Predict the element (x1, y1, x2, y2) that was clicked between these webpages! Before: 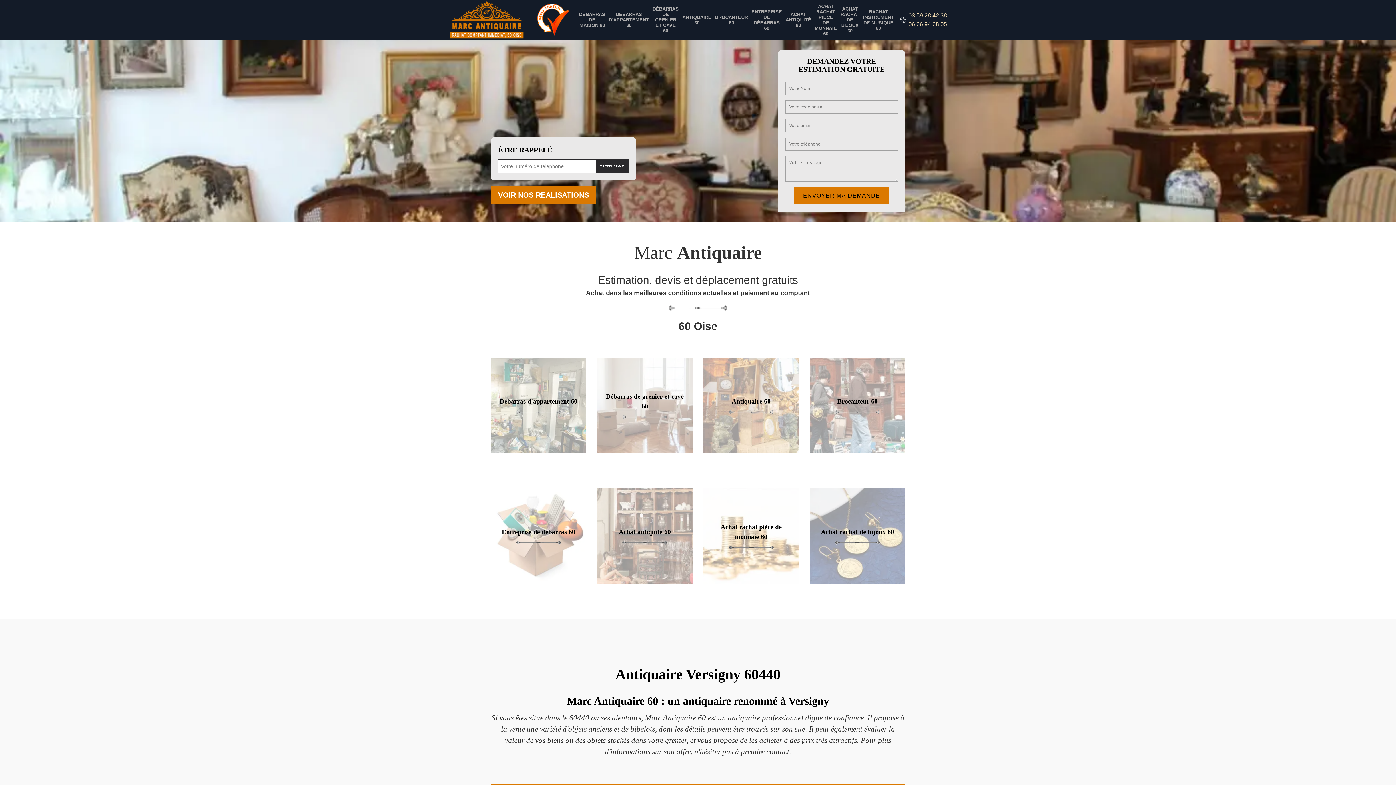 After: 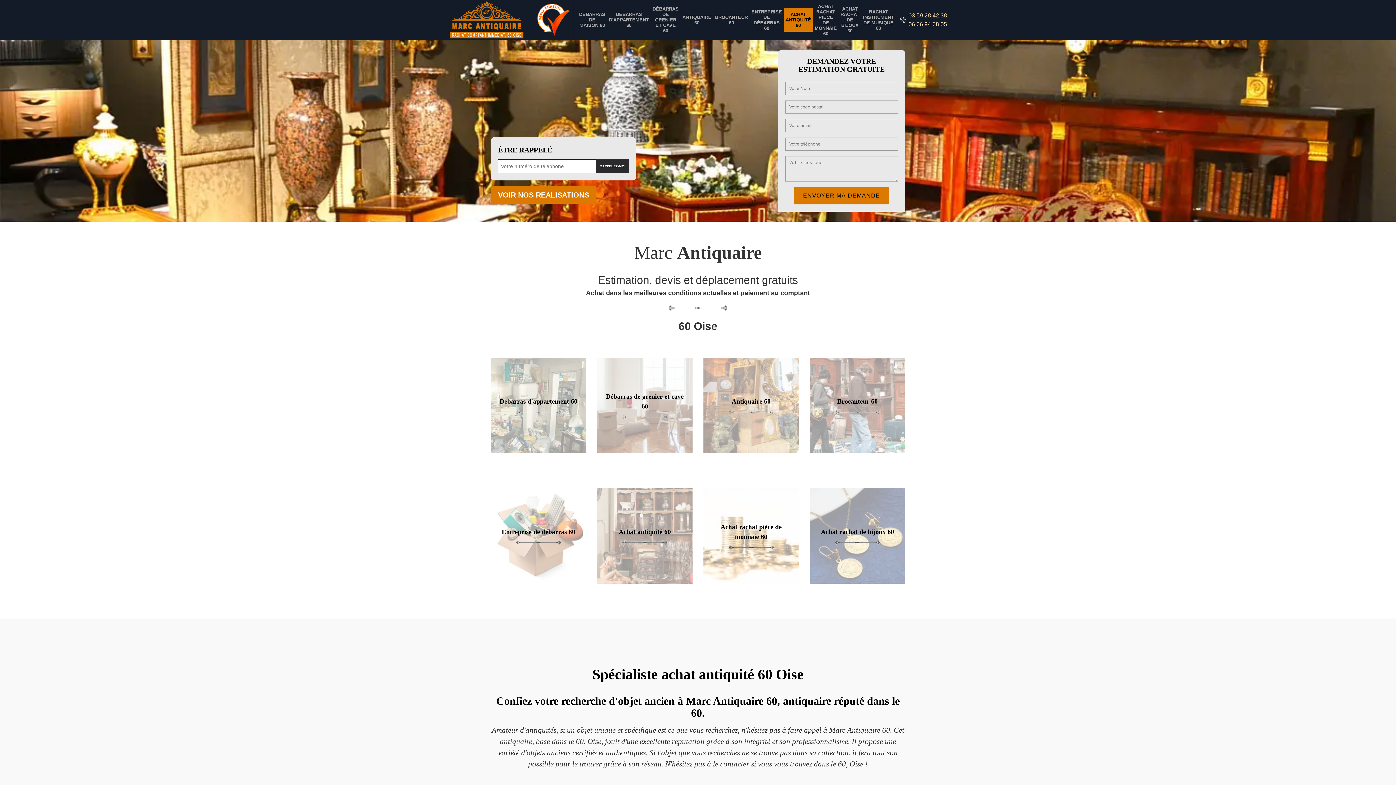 Action: bbox: (784, 8, 813, 31) label: ACHAT ANTIQUITÉ 60